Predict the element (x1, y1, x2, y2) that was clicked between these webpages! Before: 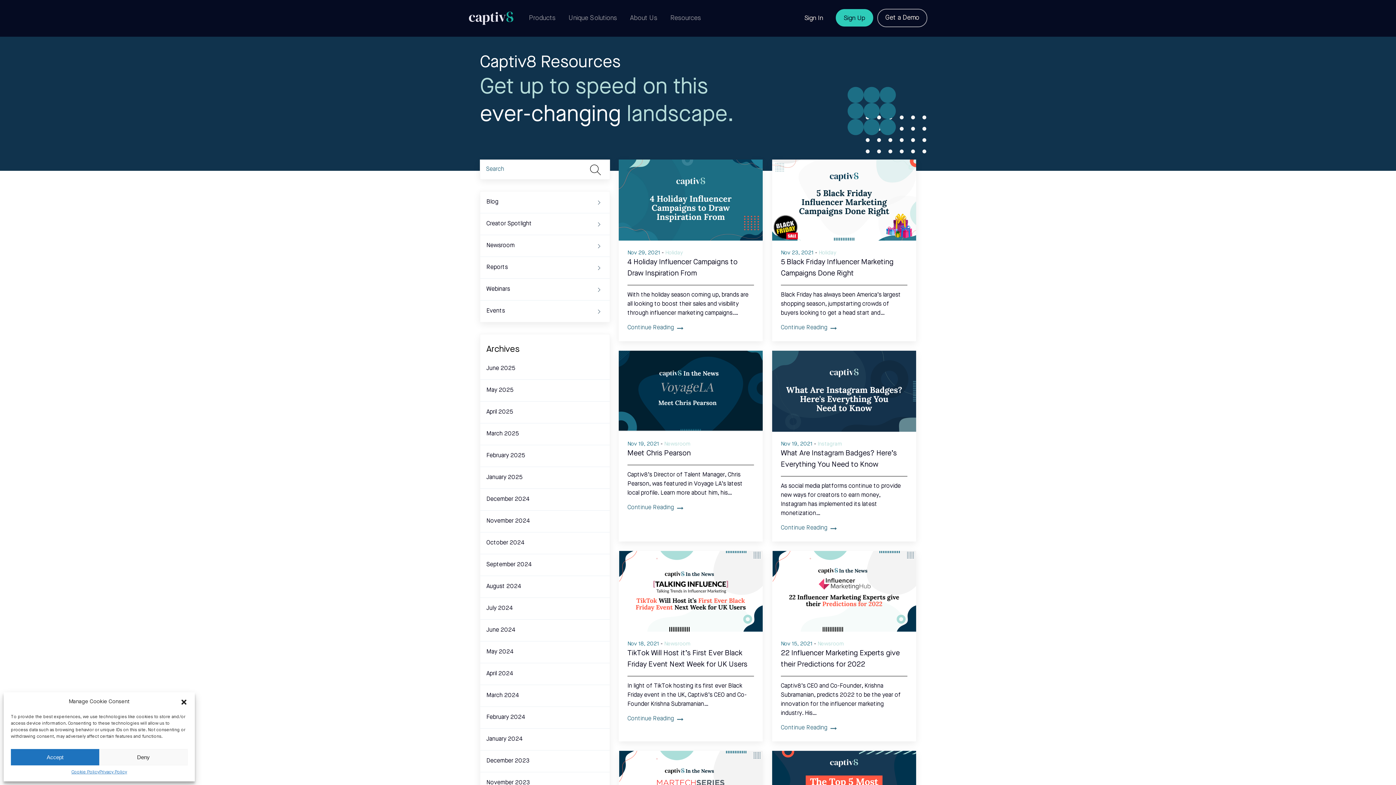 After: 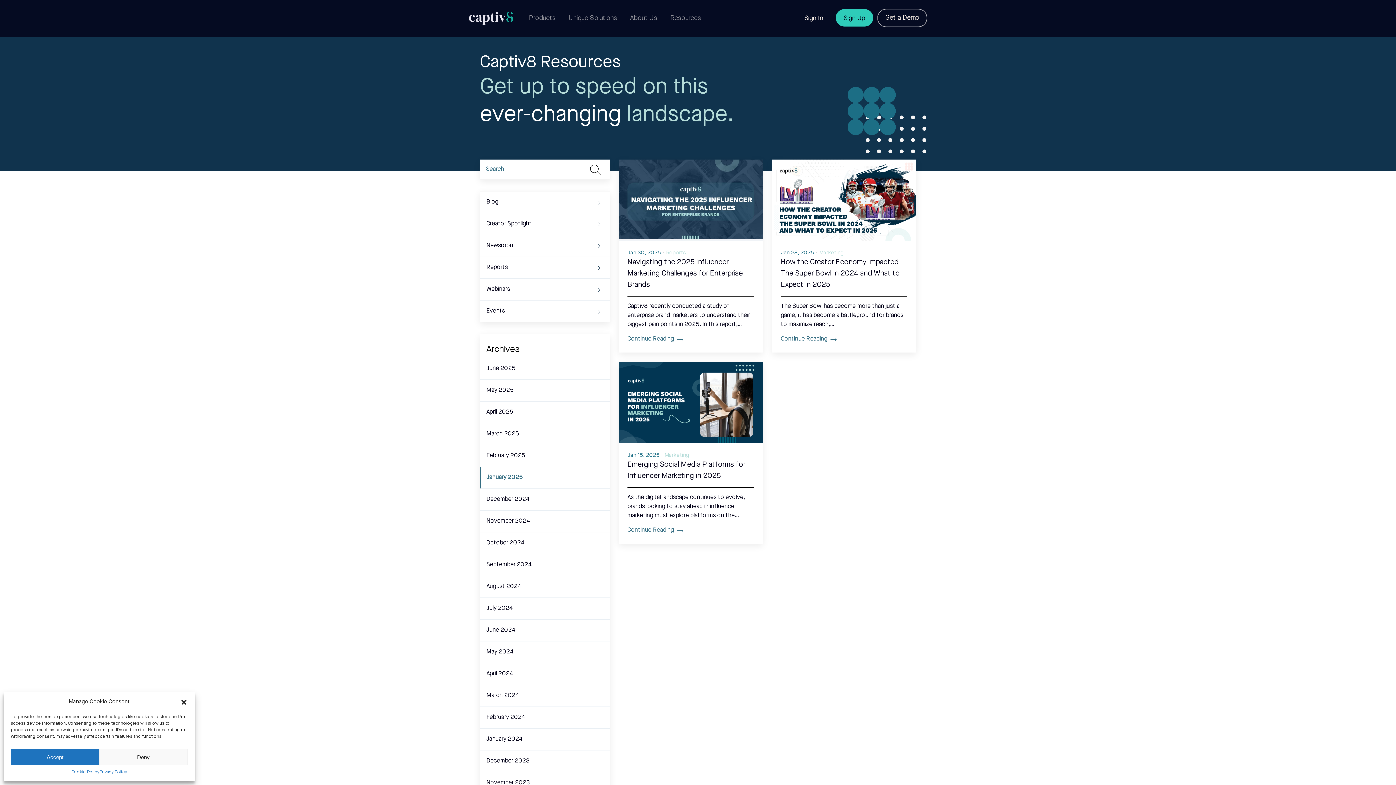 Action: bbox: (480, 467, 609, 488) label: January 2025